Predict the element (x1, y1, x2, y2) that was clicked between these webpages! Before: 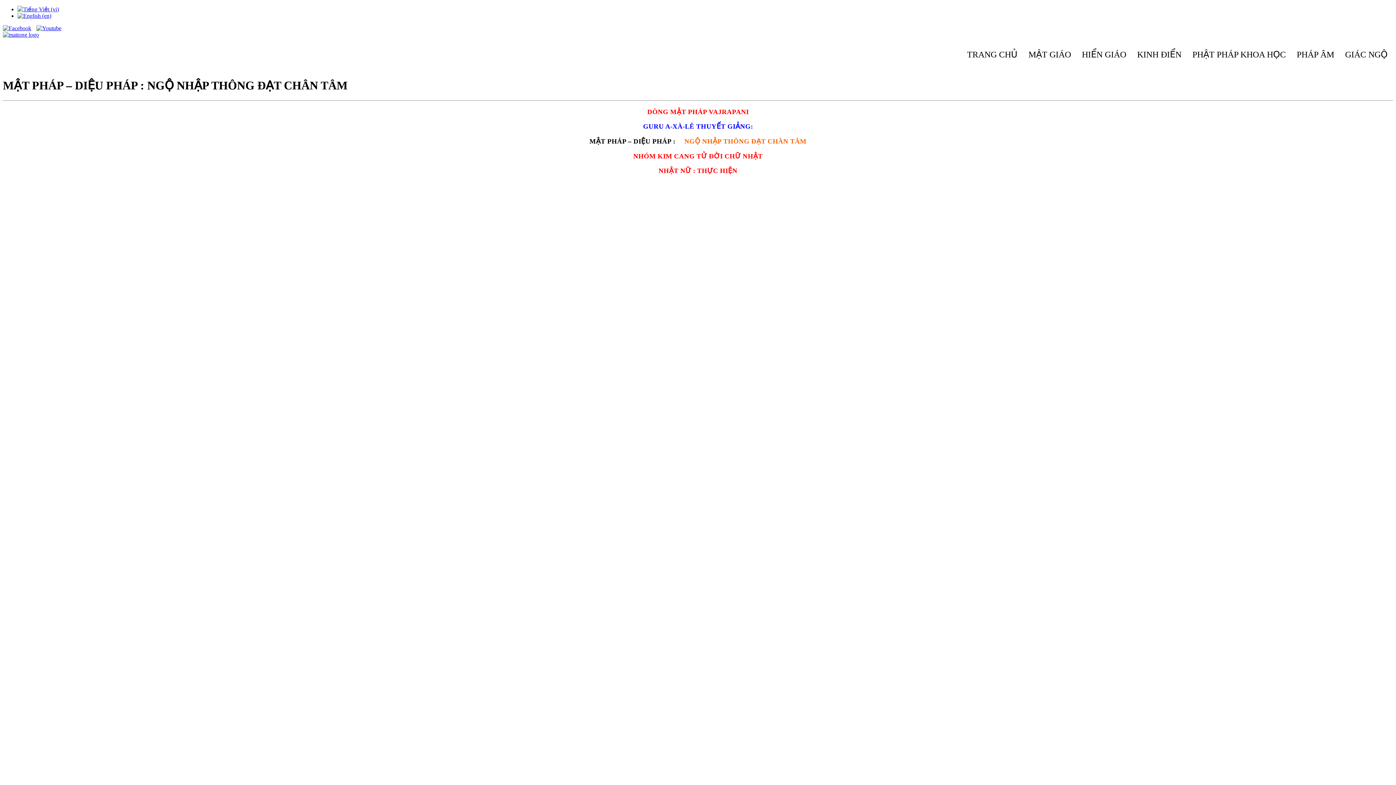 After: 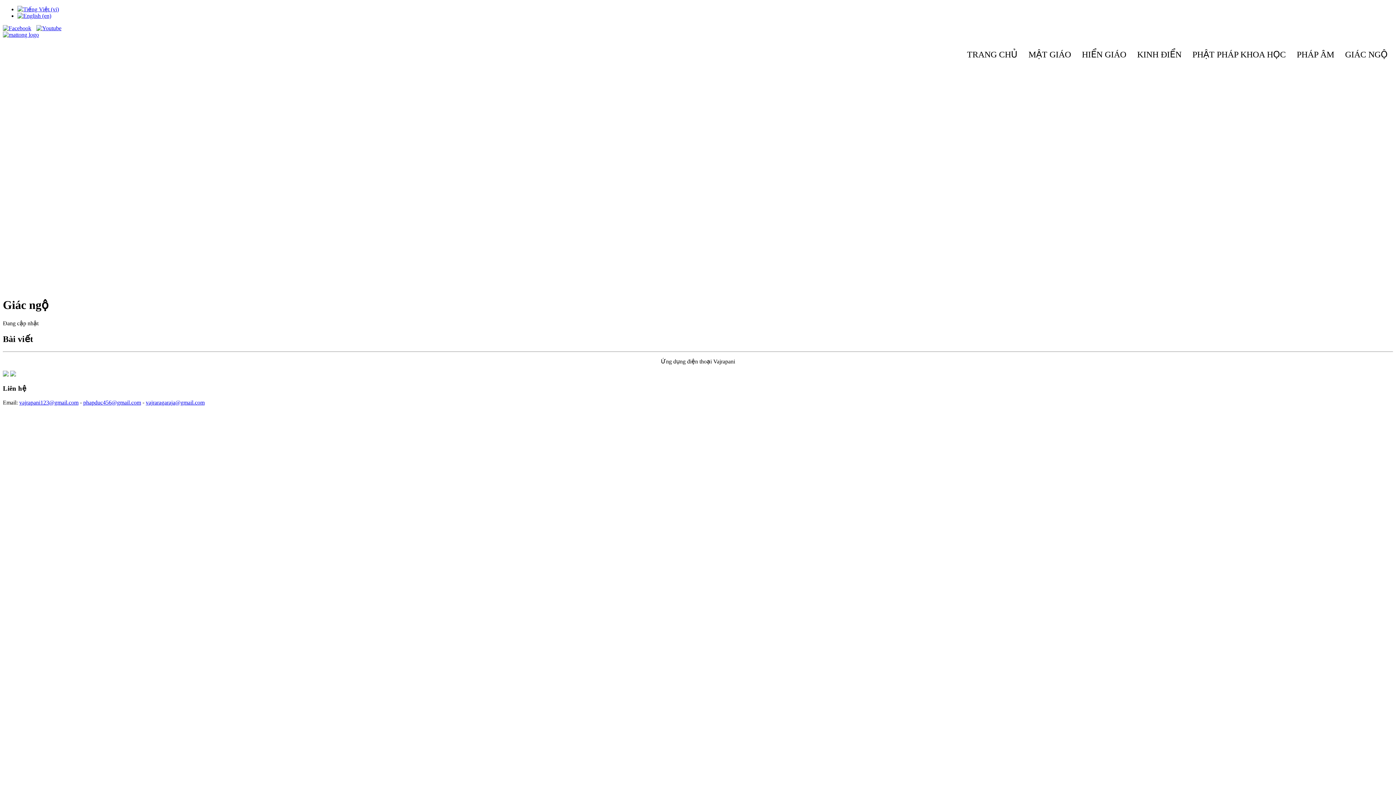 Action: label: GIÁC NGỘ bbox: (1340, 38, 1393, 70)